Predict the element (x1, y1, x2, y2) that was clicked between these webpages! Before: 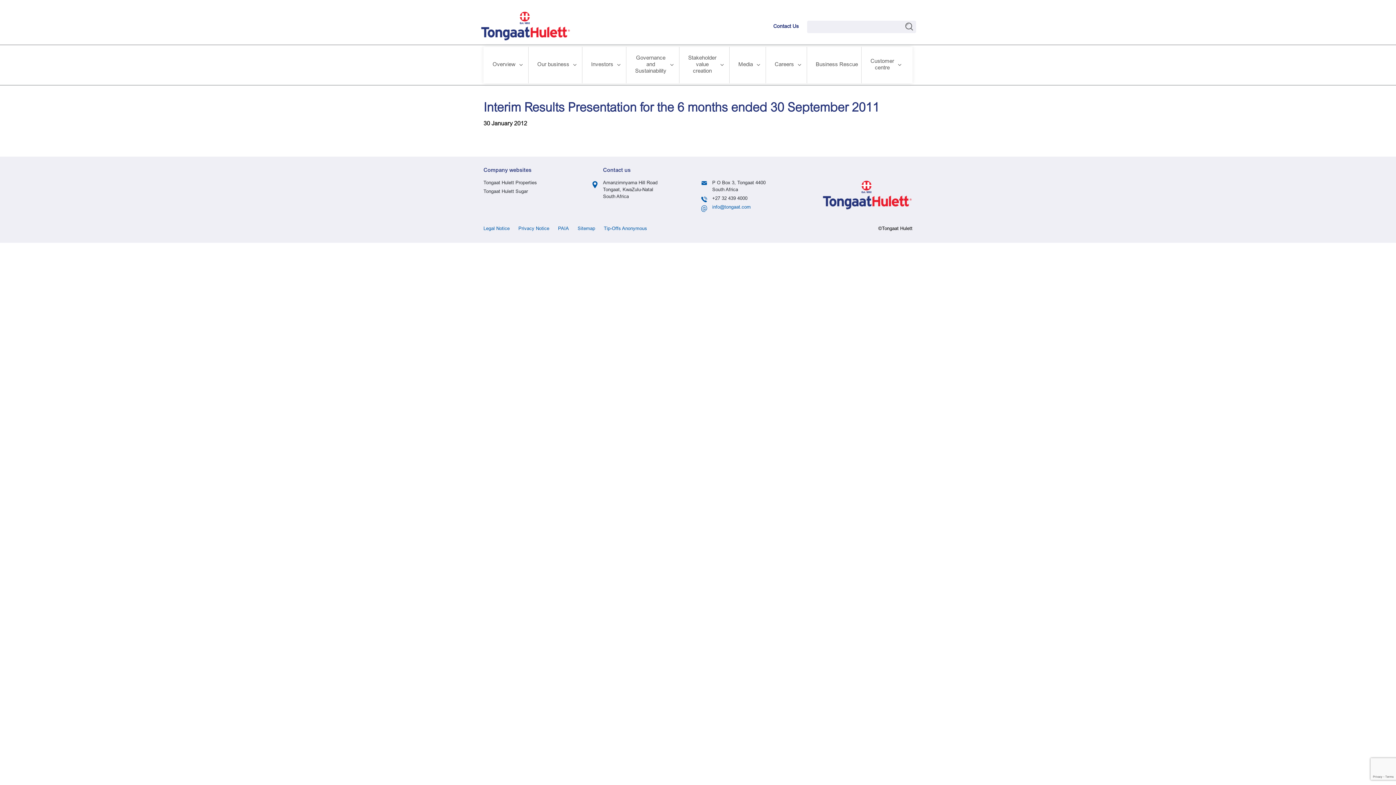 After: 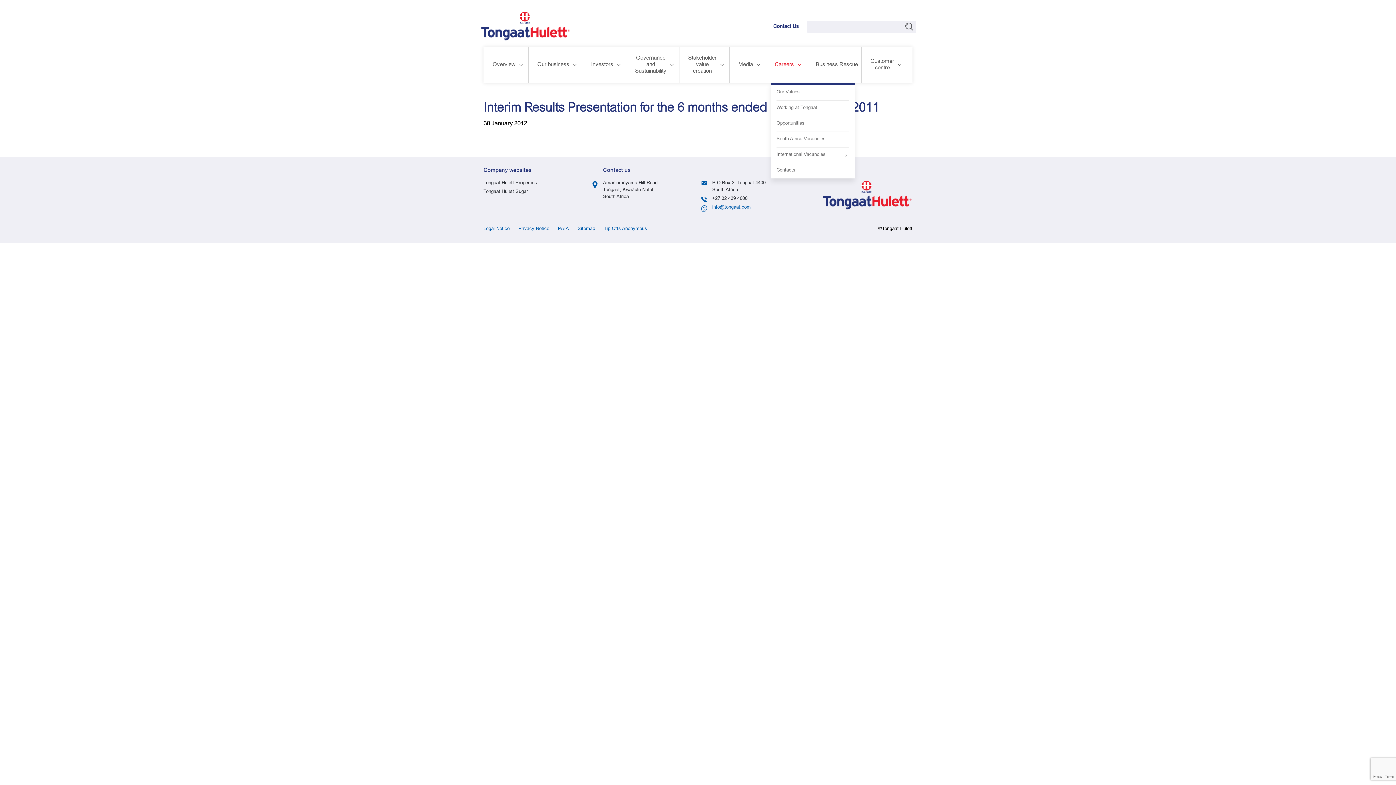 Action: bbox: (774, 61, 803, 68) label: Careers